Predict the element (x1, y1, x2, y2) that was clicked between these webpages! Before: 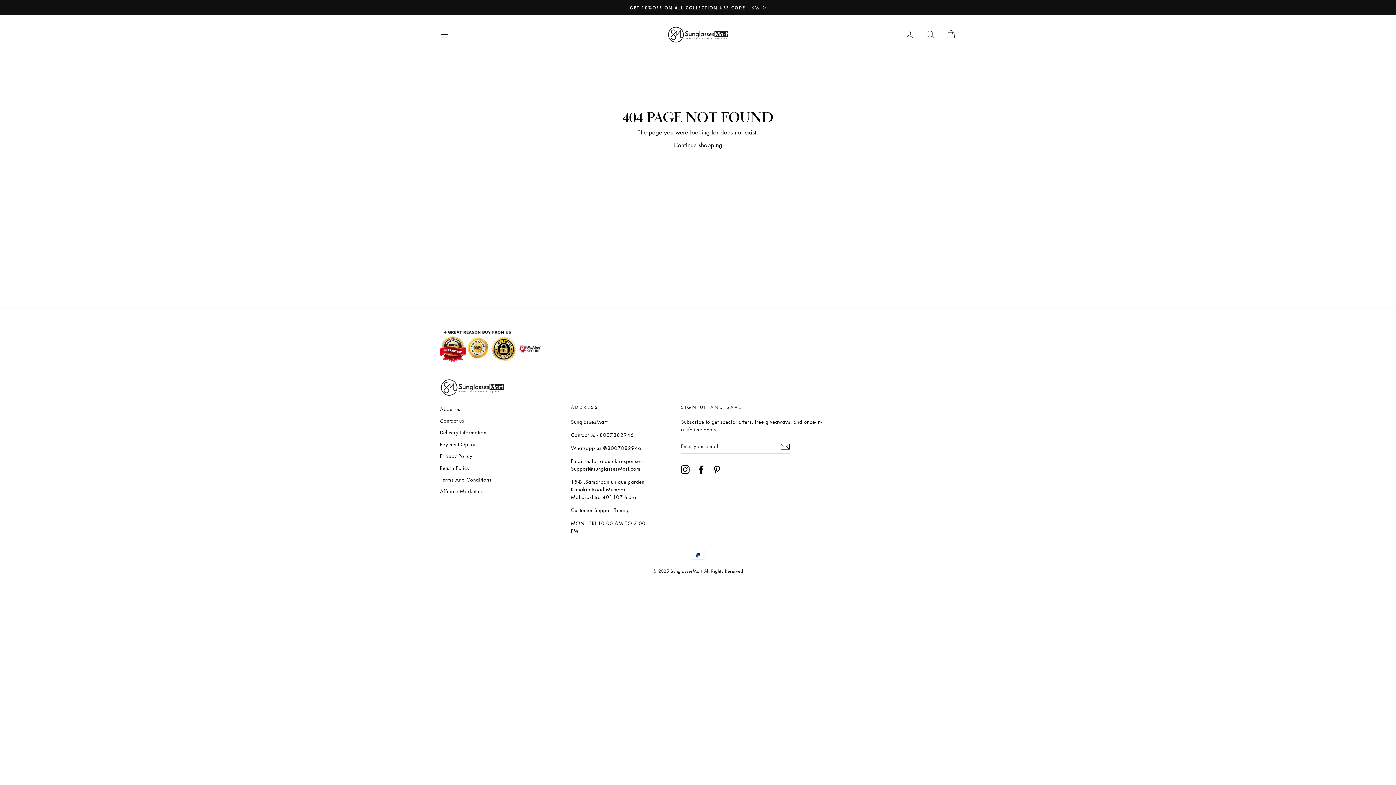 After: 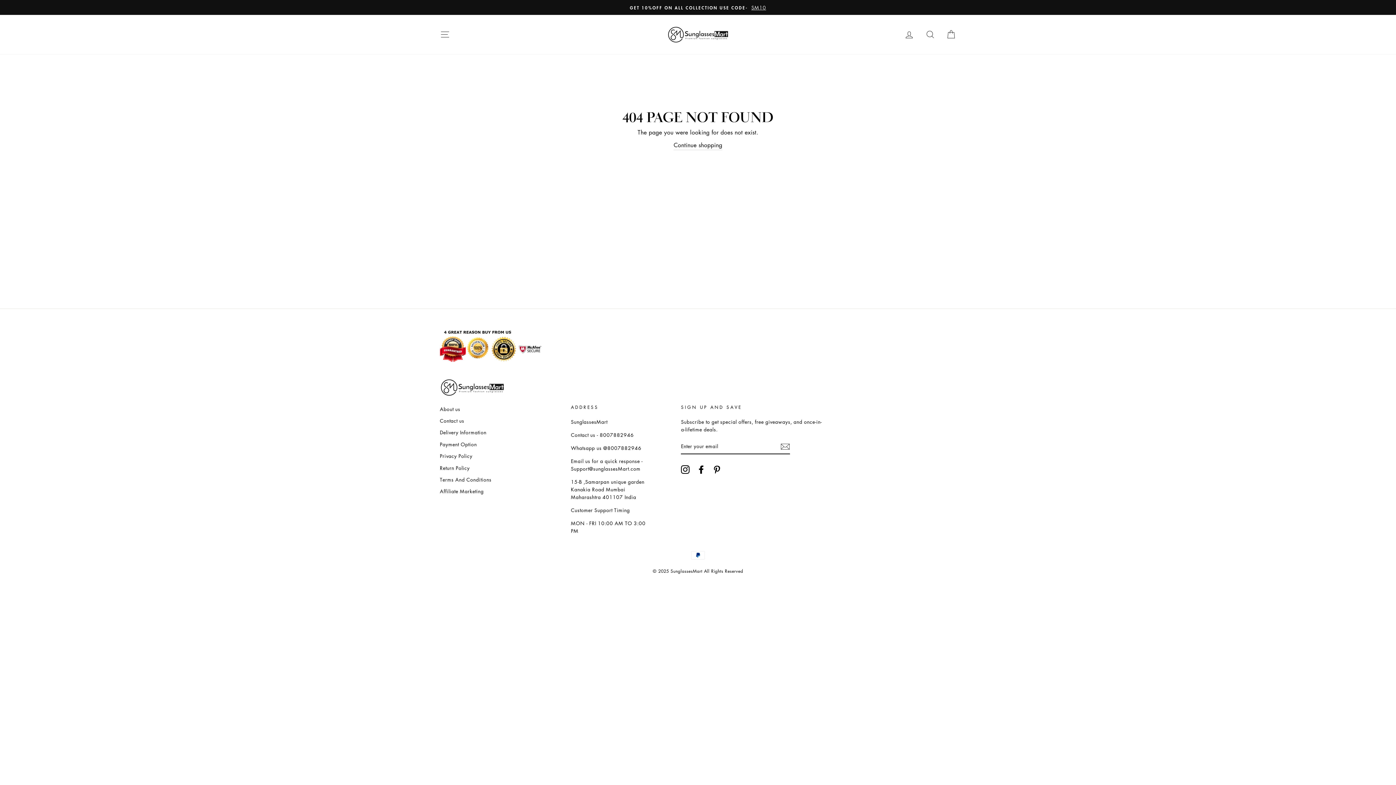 Action: bbox: (681, 465, 689, 474) label: Instagram